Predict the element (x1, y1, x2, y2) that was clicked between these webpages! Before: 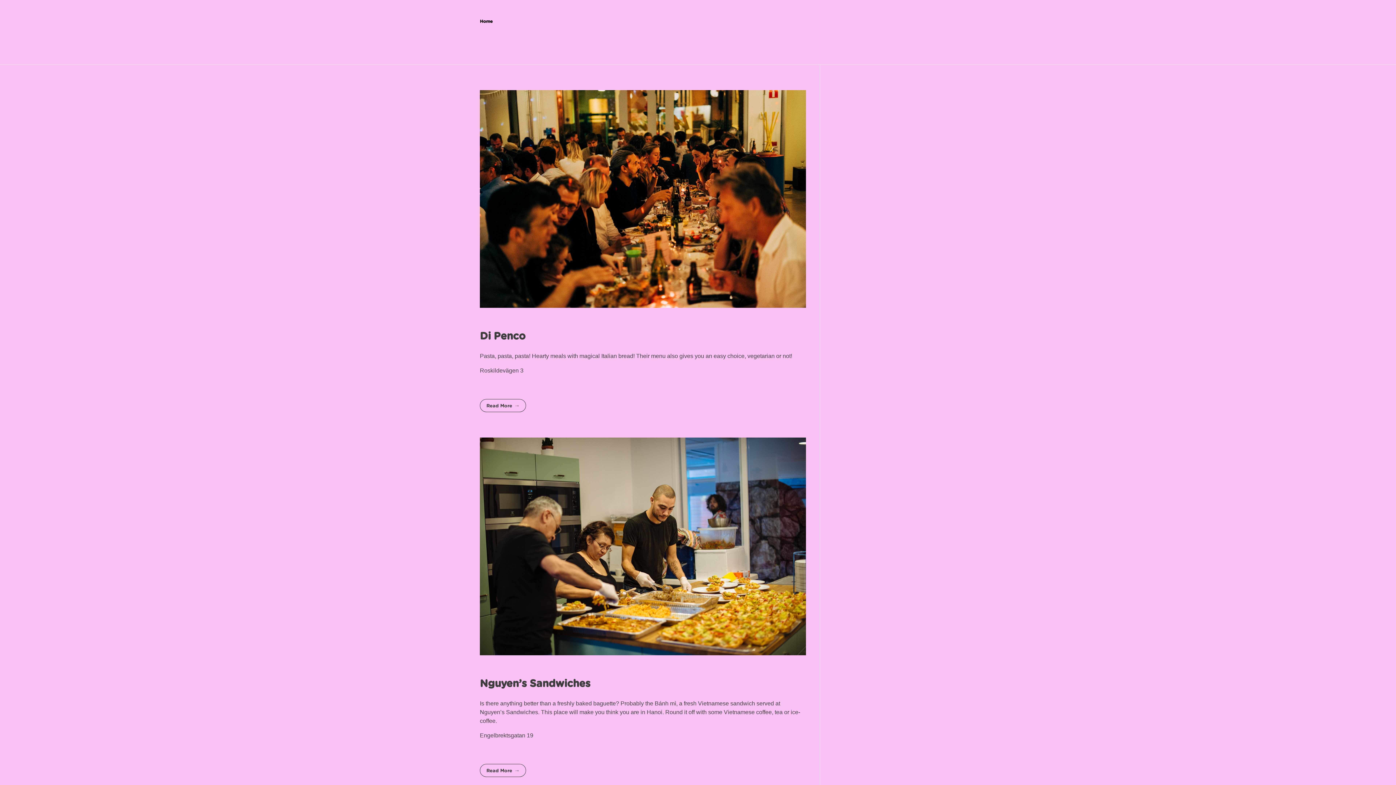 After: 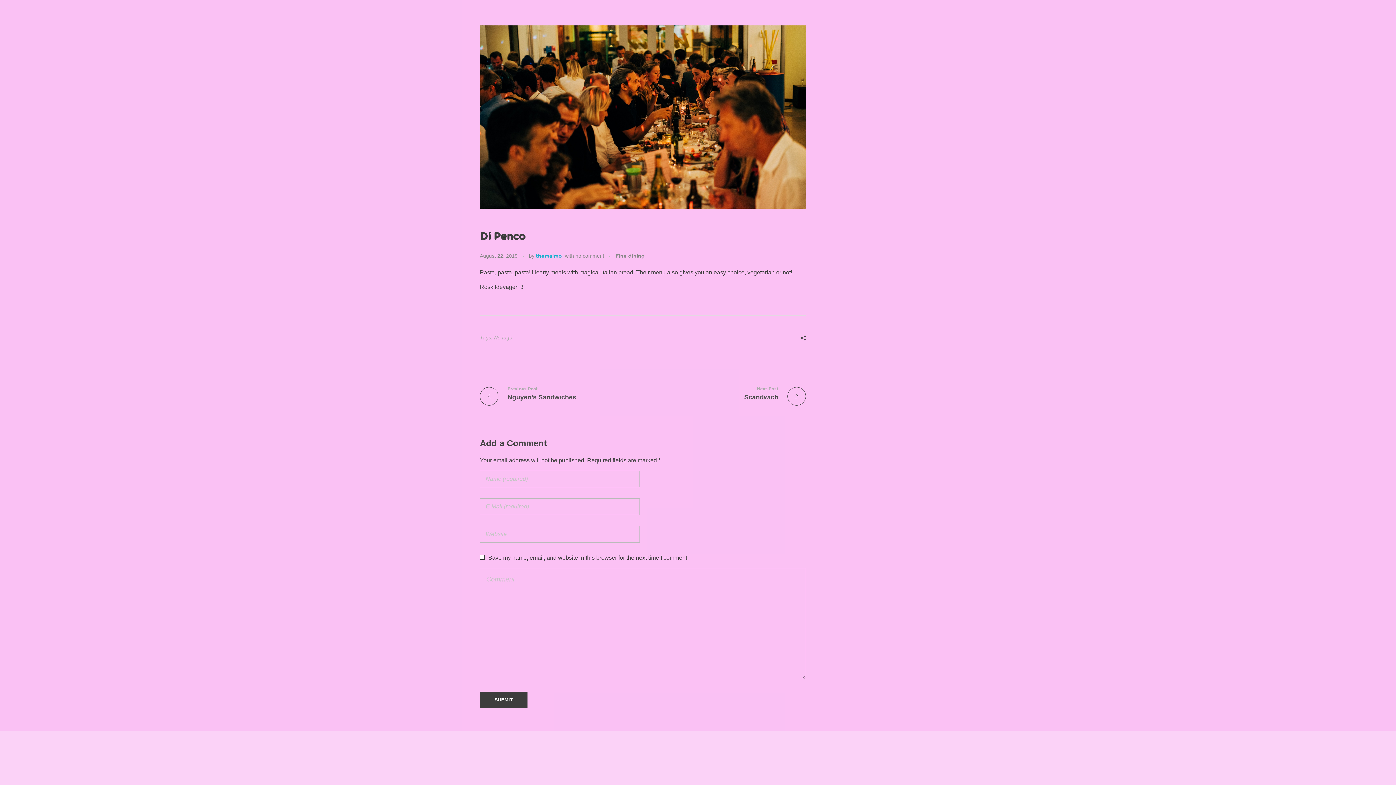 Action: label: Di Penco bbox: (480, 331, 525, 341)